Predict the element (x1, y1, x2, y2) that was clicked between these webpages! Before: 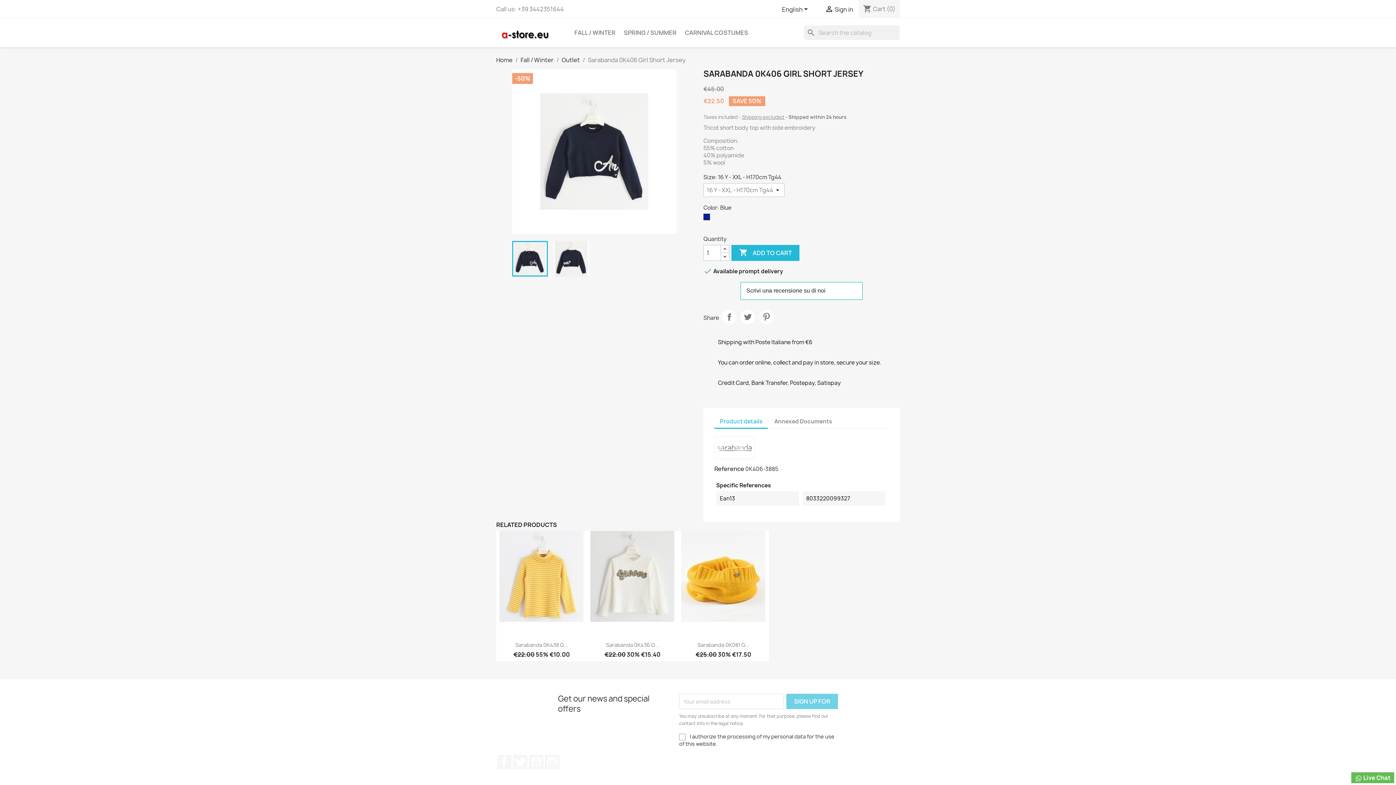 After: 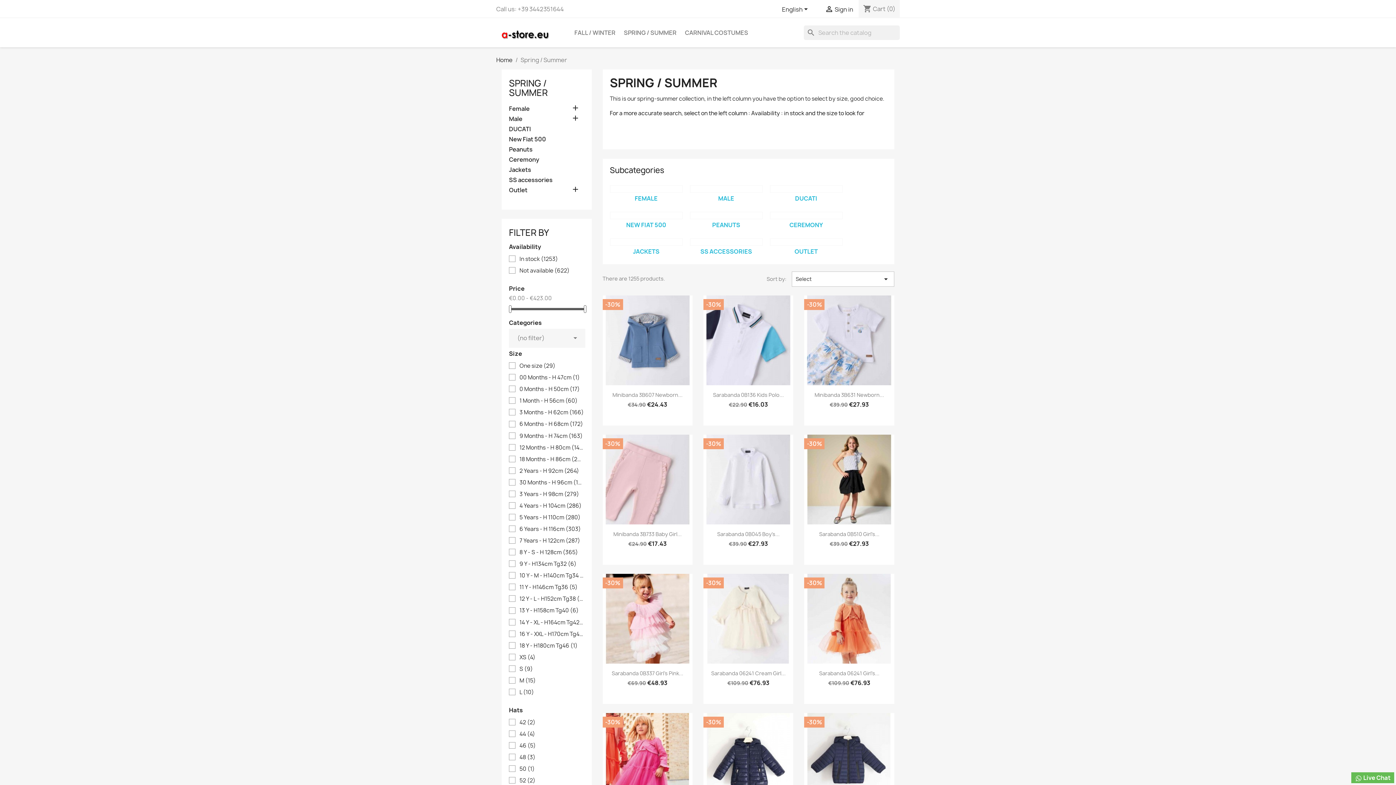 Action: bbox: (620, 25, 680, 40) label: SPRING / SUMMER